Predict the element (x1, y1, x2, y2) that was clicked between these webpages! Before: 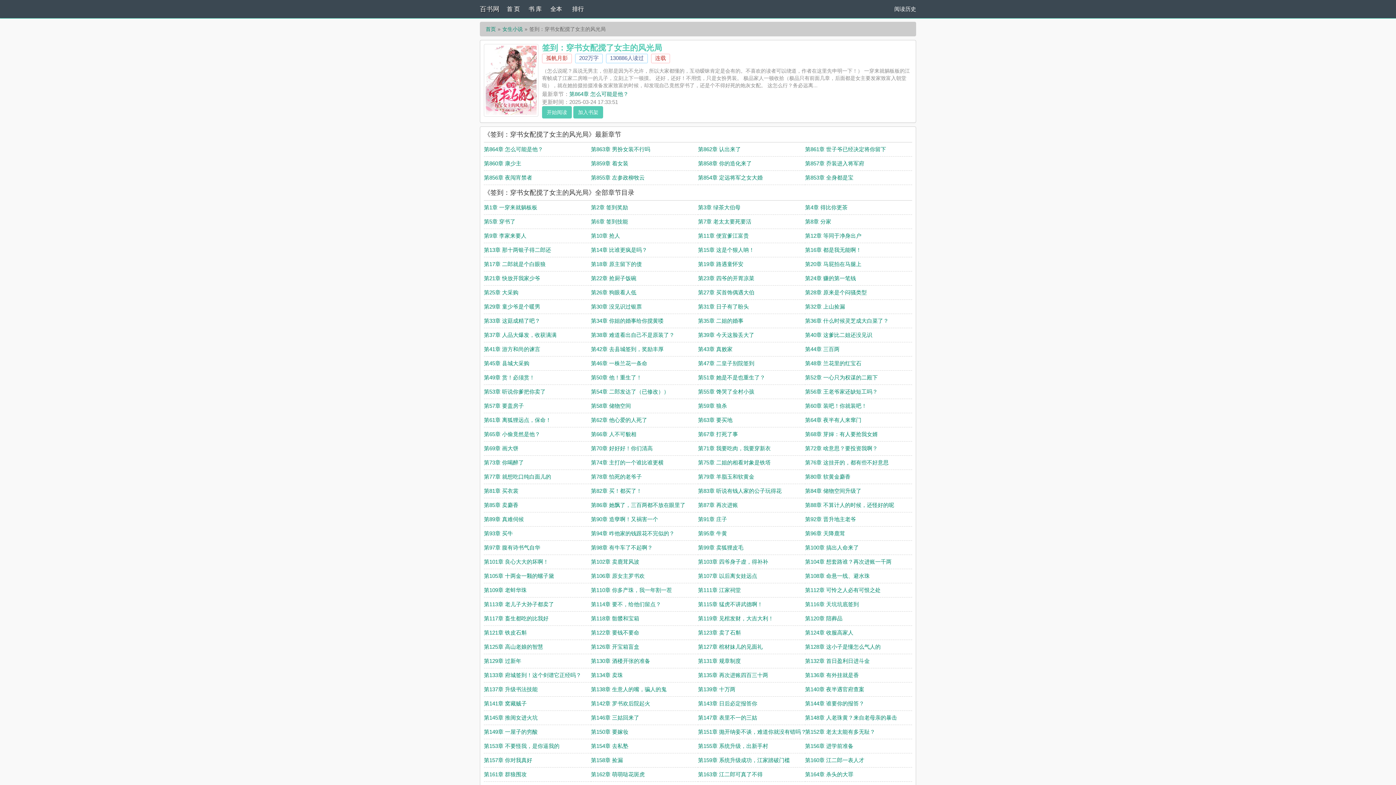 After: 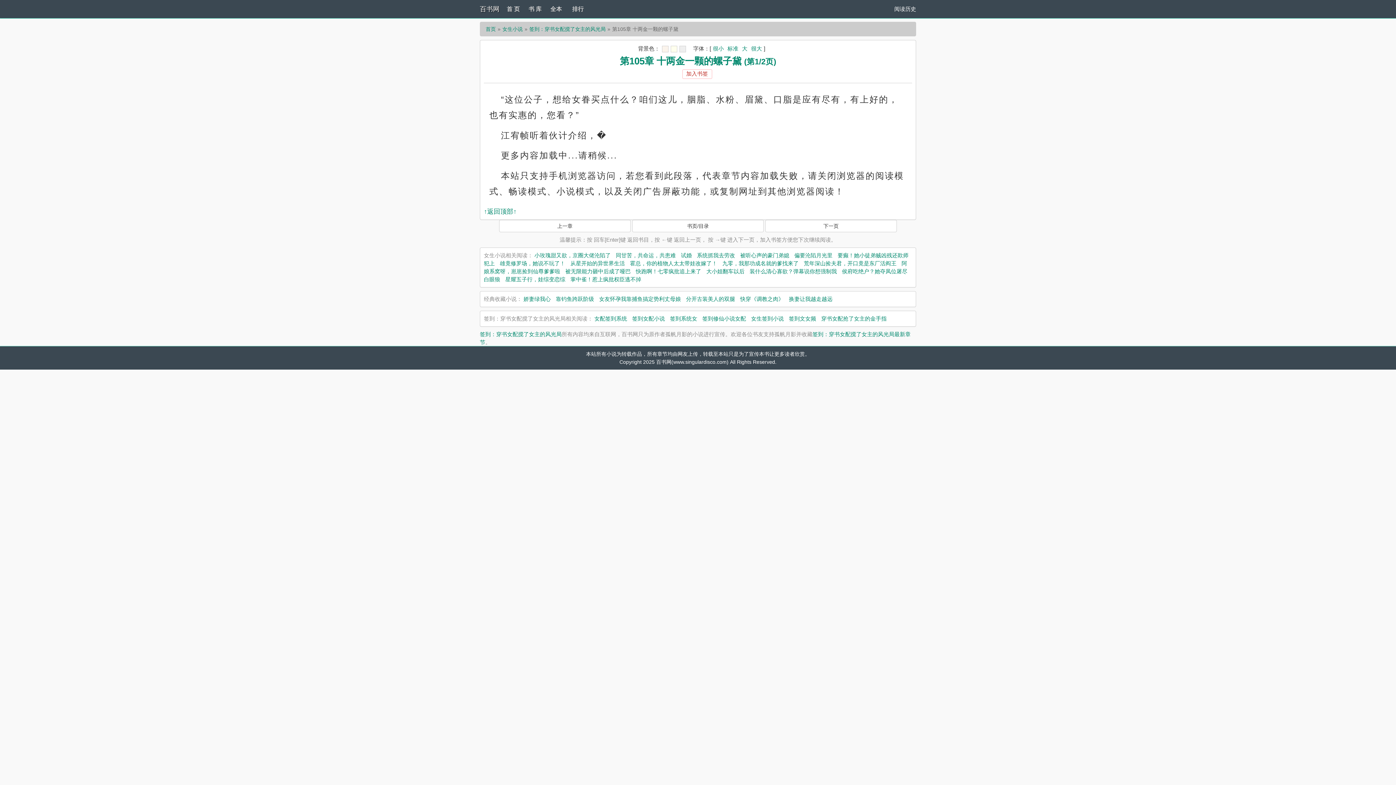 Action: bbox: (484, 573, 554, 579) label: 第105章 十两金一颗的螺子黛